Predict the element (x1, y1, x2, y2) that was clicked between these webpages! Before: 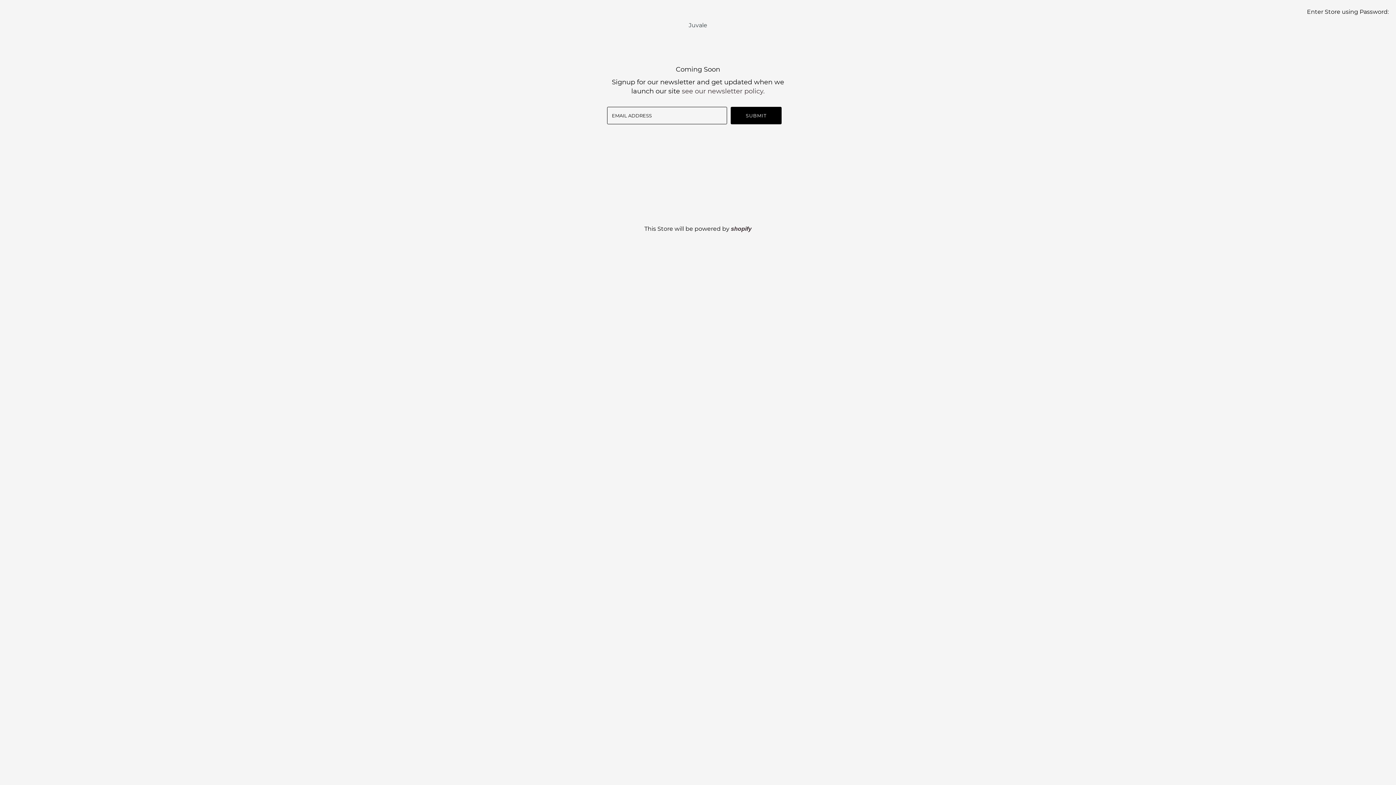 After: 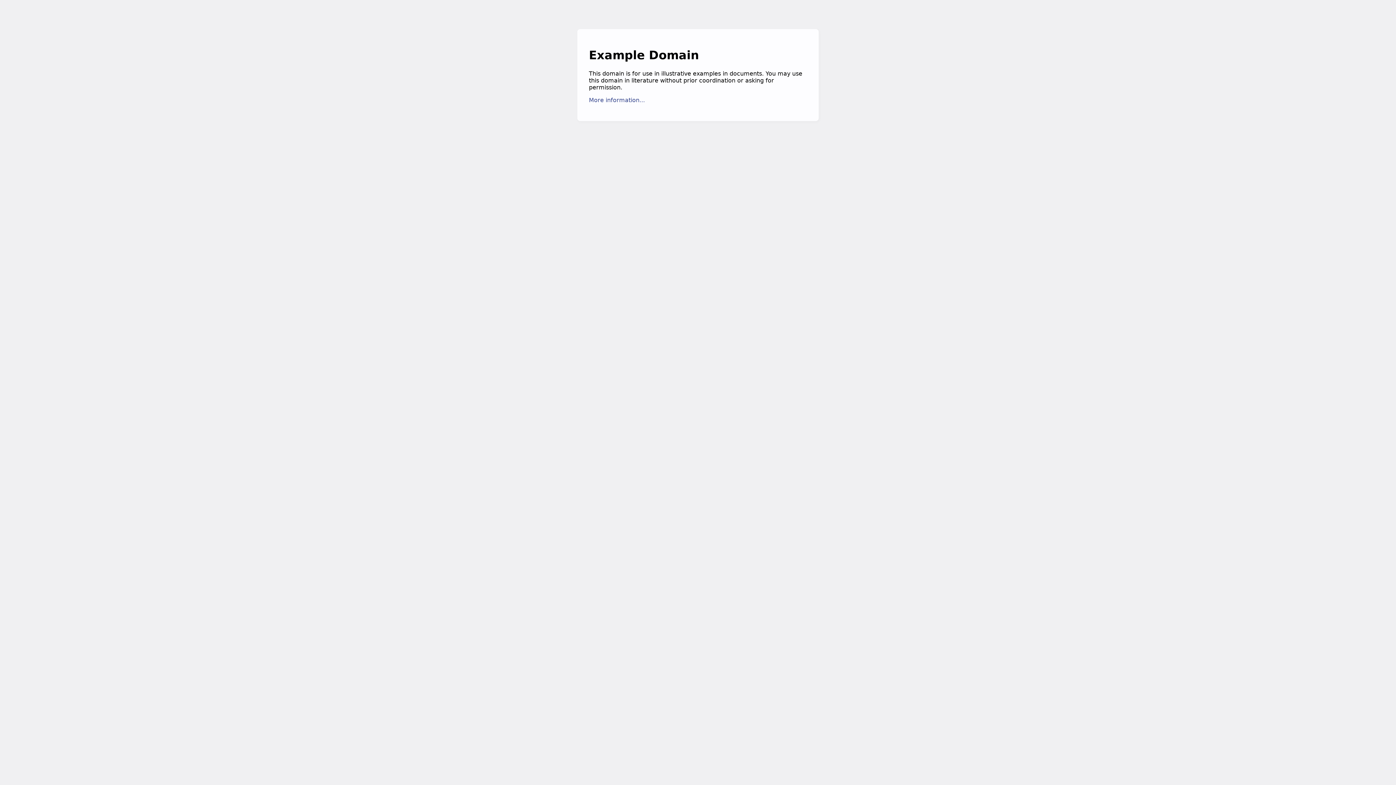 Action: bbox: (682, 87, 764, 95) label: see our newsletter policy.